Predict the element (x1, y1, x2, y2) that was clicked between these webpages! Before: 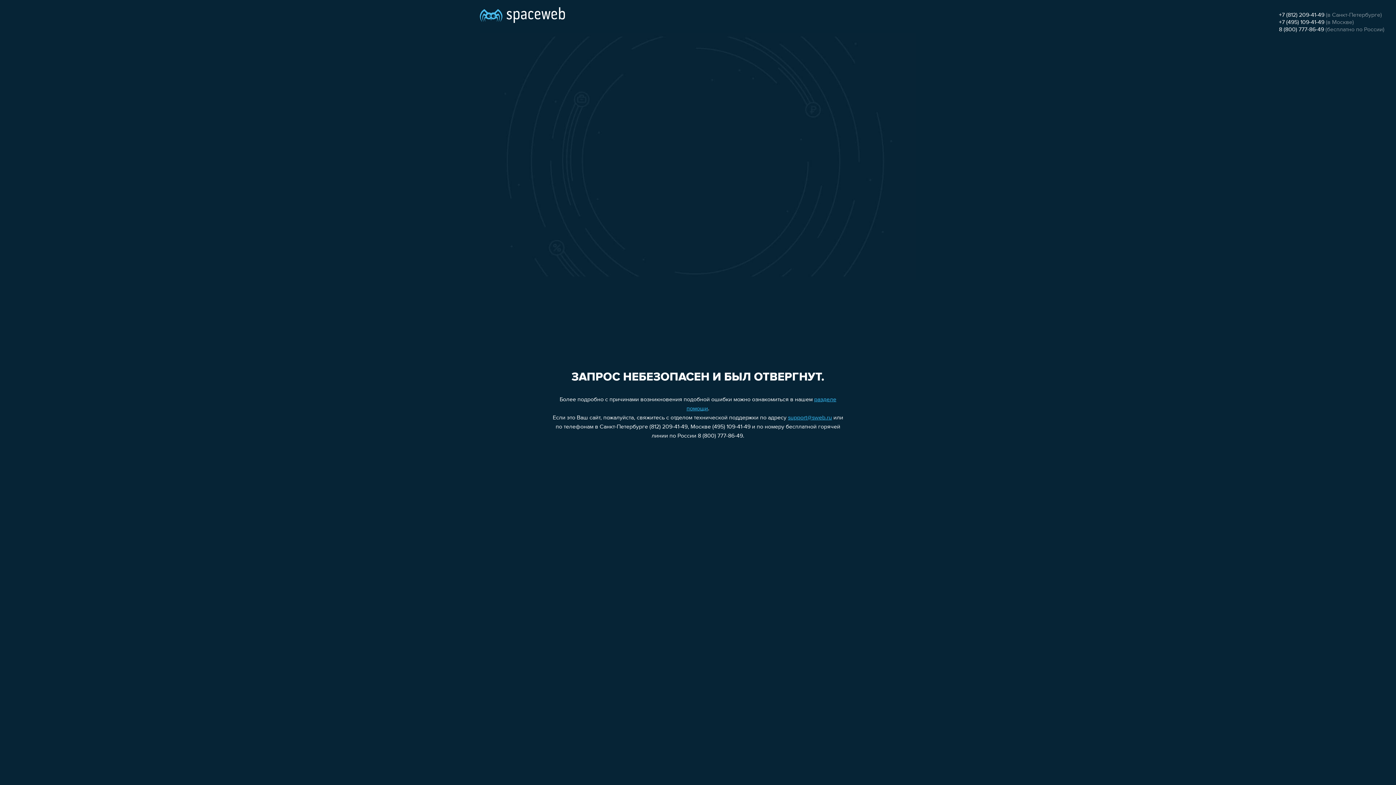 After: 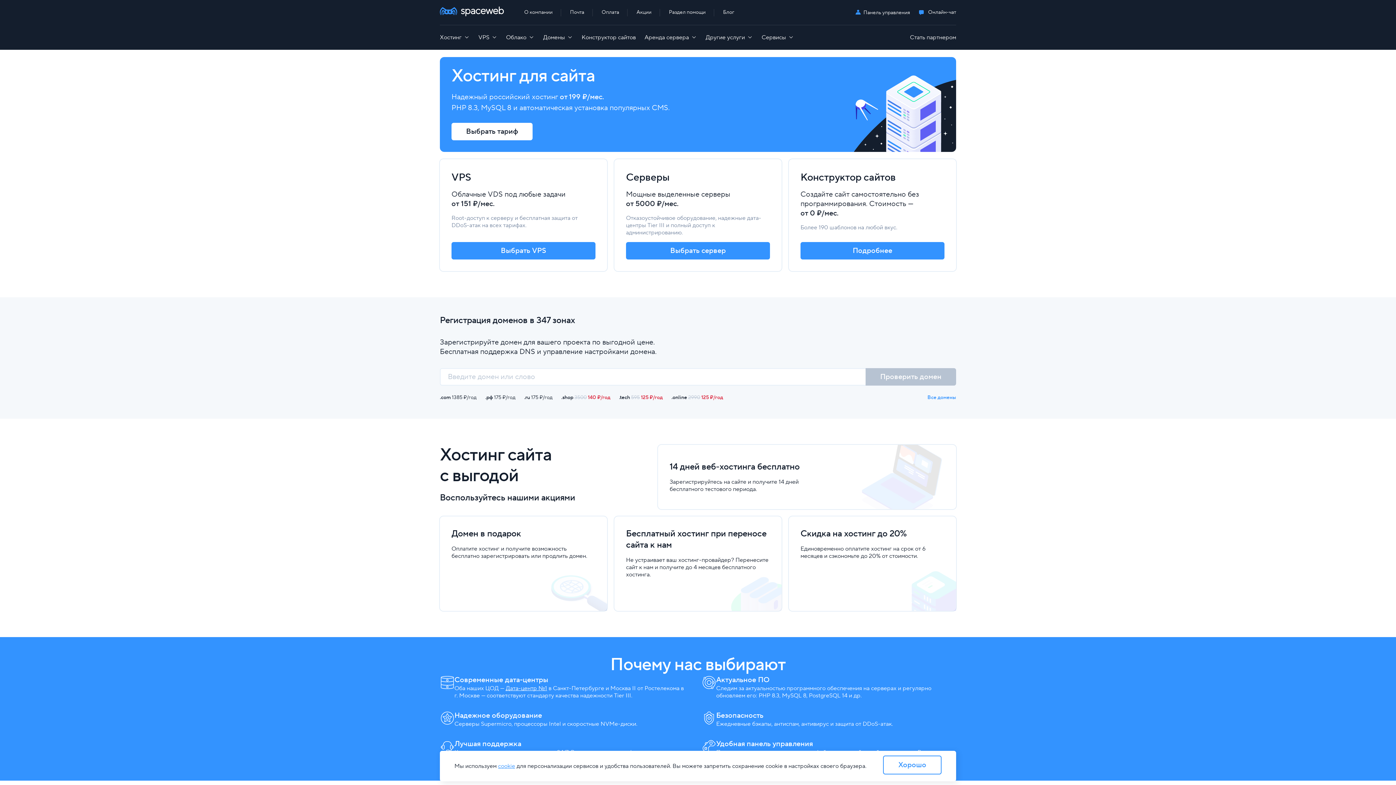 Action: bbox: (480, 0, 565, 25)